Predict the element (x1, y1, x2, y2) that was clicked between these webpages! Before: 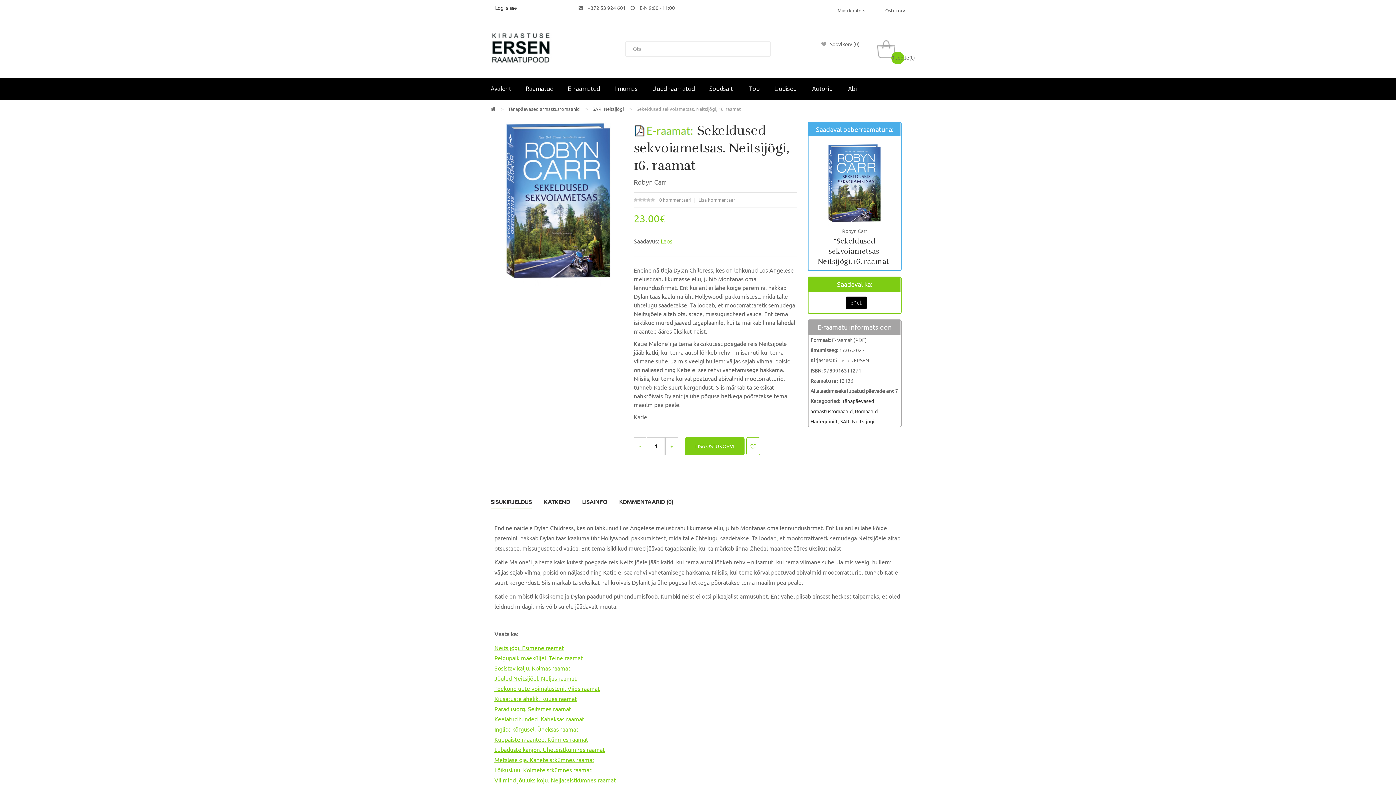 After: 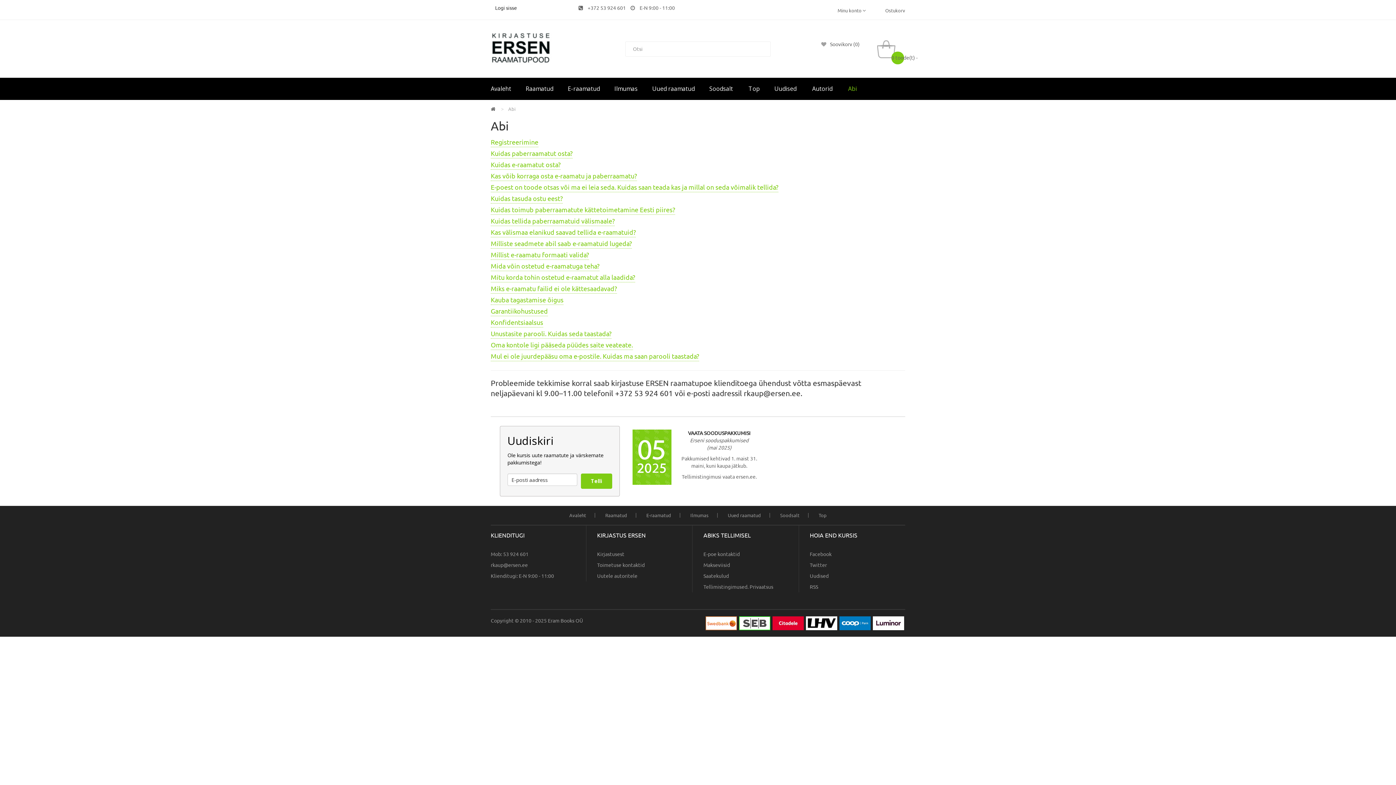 Action: bbox: (841, 77, 864, 100) label: Abi